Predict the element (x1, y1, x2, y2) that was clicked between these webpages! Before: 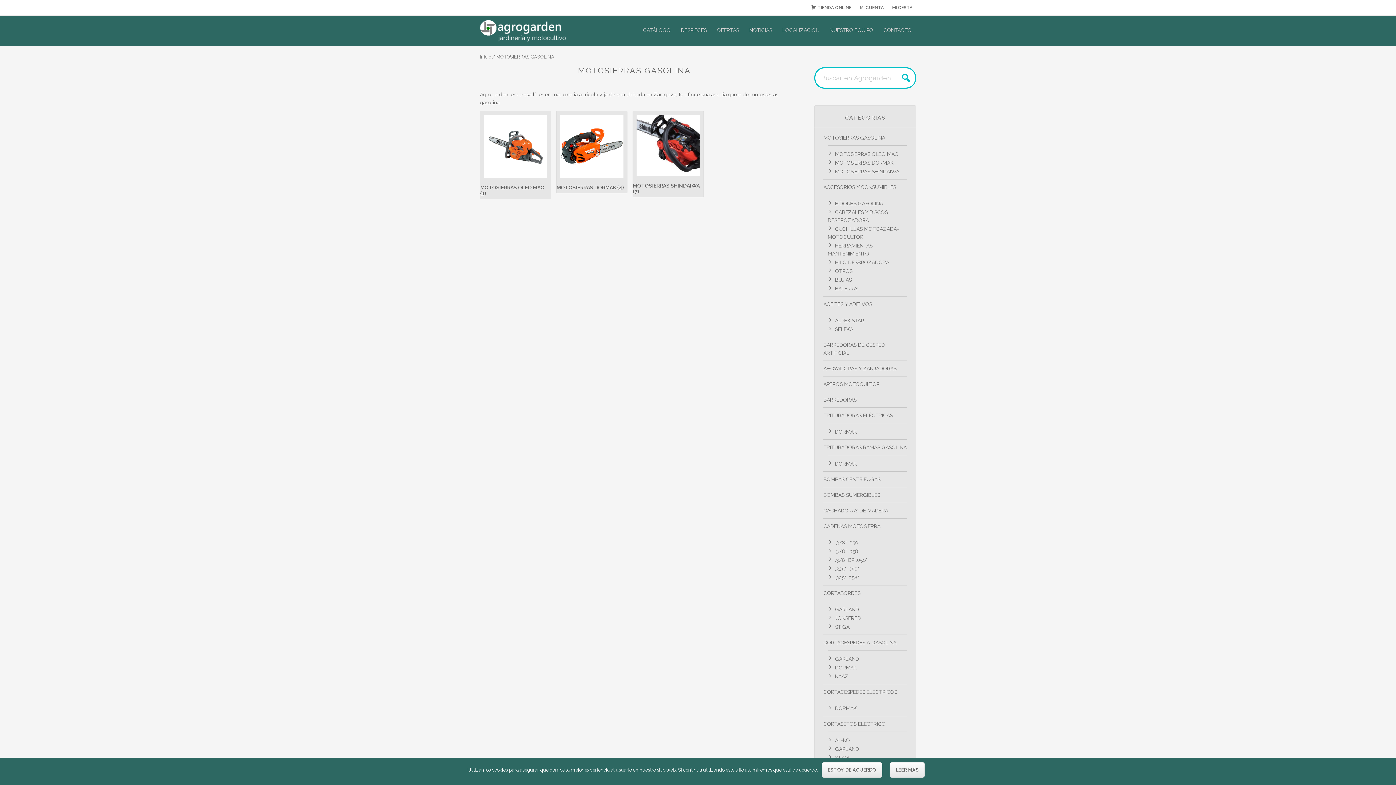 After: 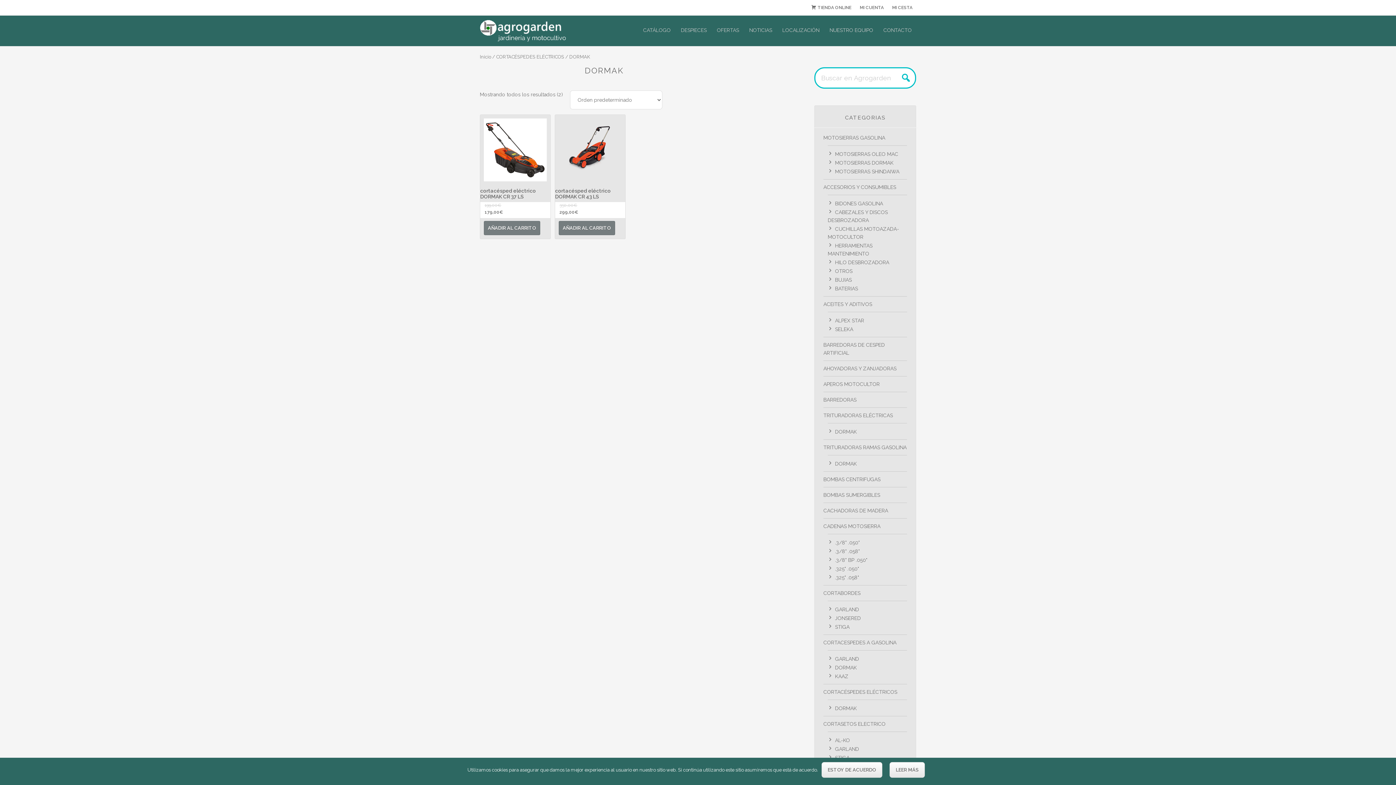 Action: bbox: (835, 705, 857, 711) label: DORMAK